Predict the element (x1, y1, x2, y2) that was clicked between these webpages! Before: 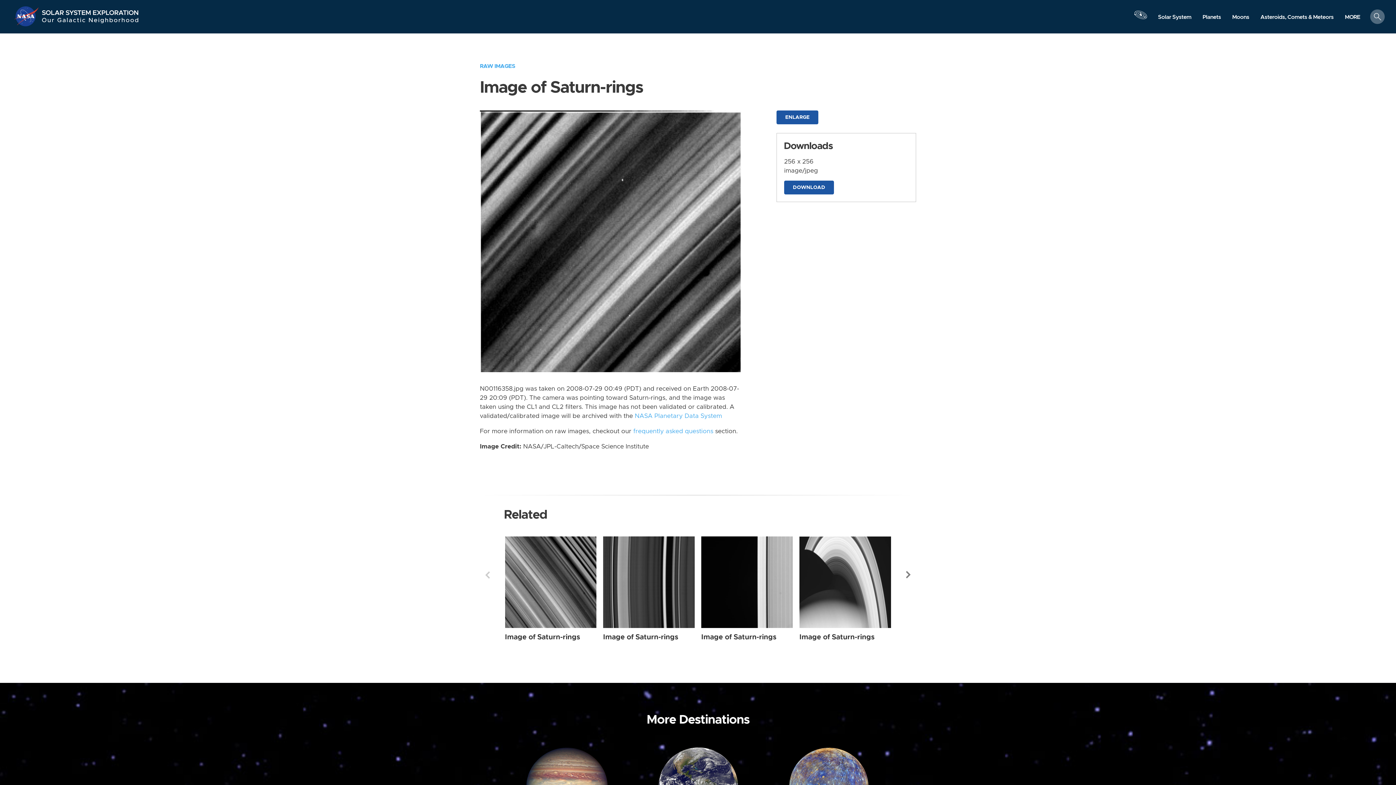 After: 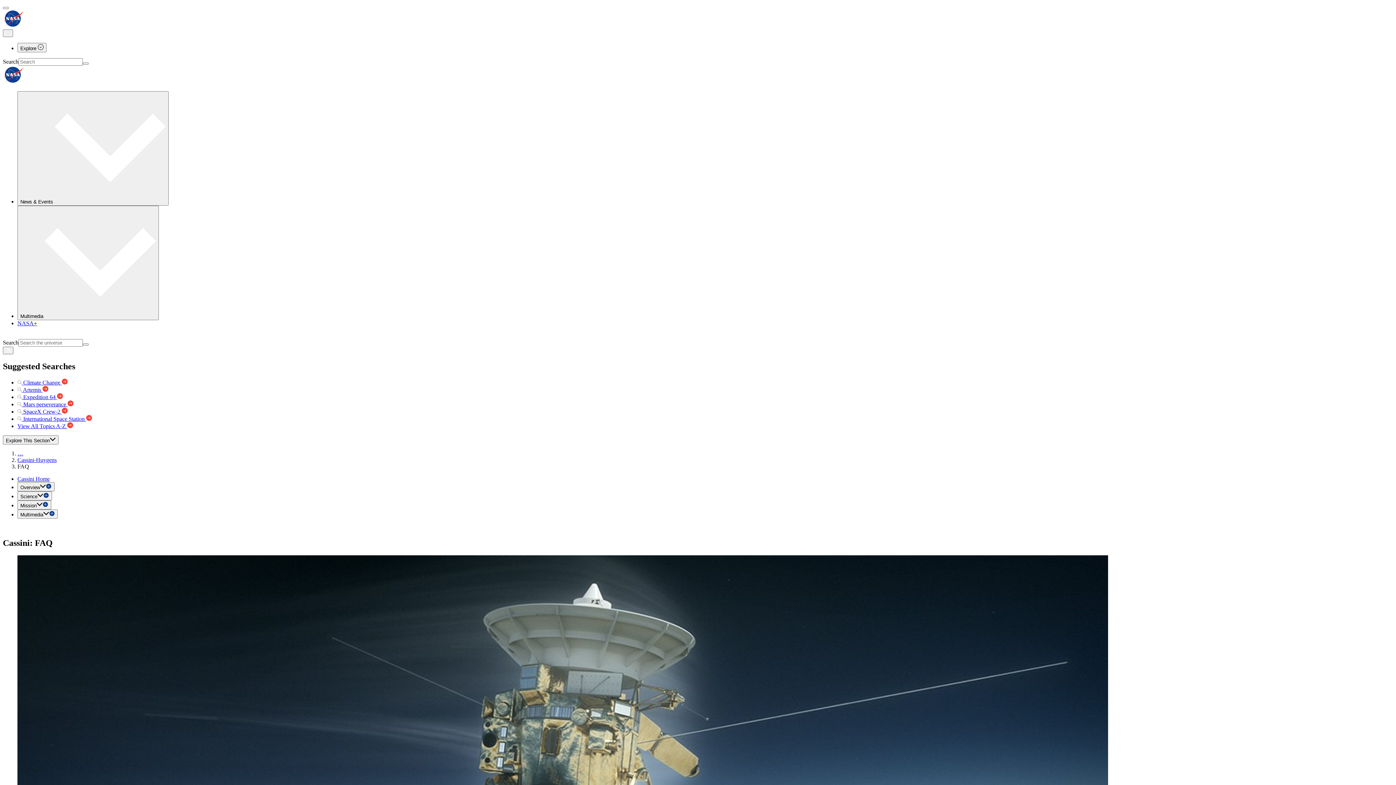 Action: bbox: (633, 428, 713, 434) label: frequently asked questions